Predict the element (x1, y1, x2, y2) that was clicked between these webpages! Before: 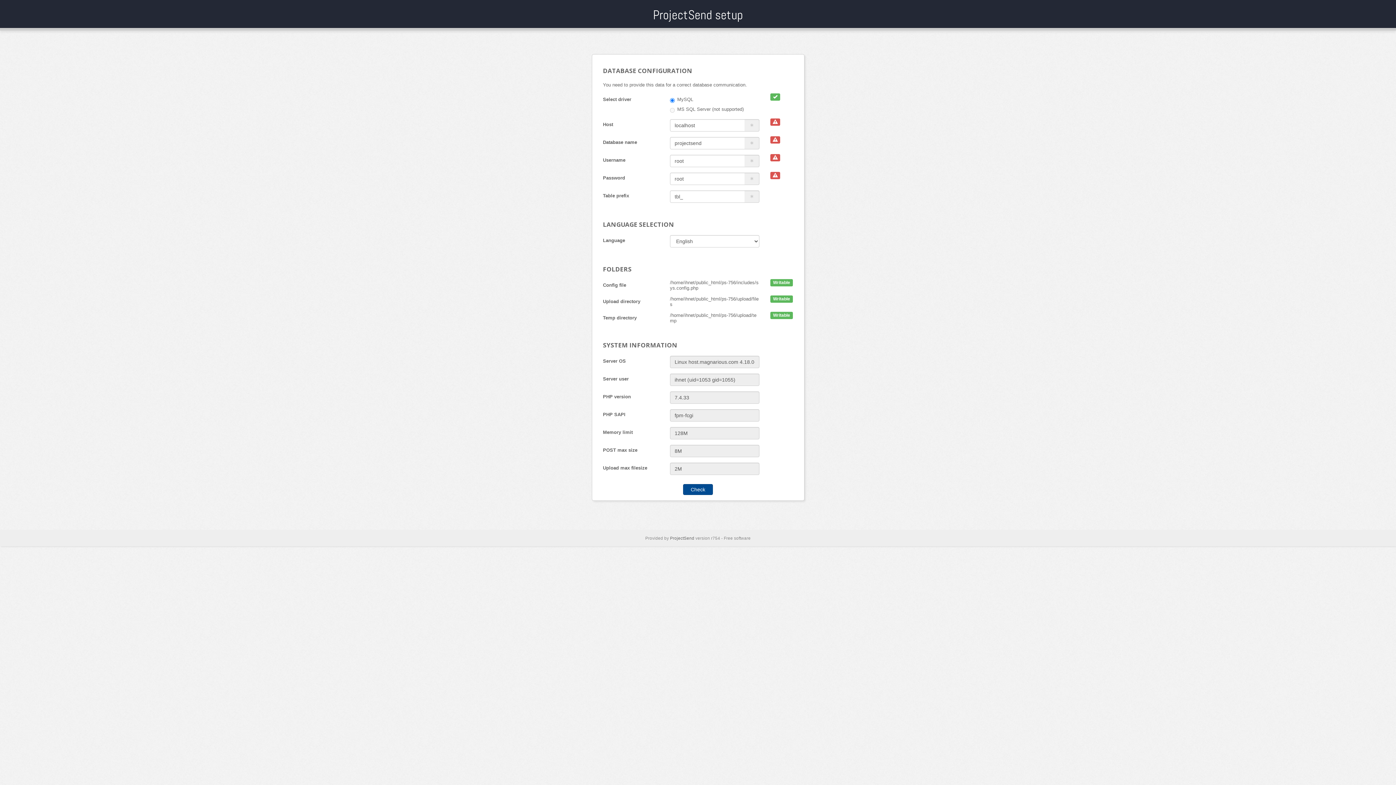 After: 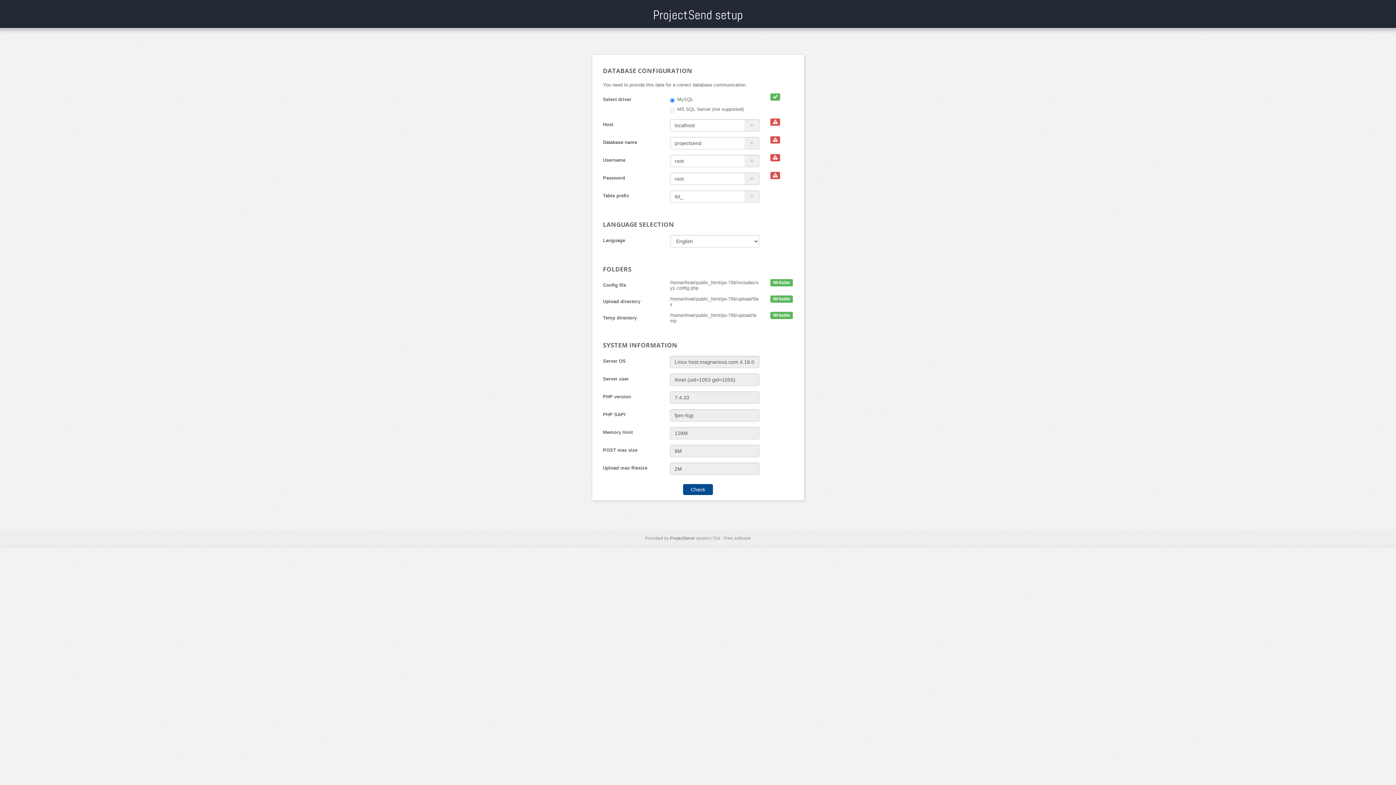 Action: bbox: (683, 484, 713, 495) label: Check